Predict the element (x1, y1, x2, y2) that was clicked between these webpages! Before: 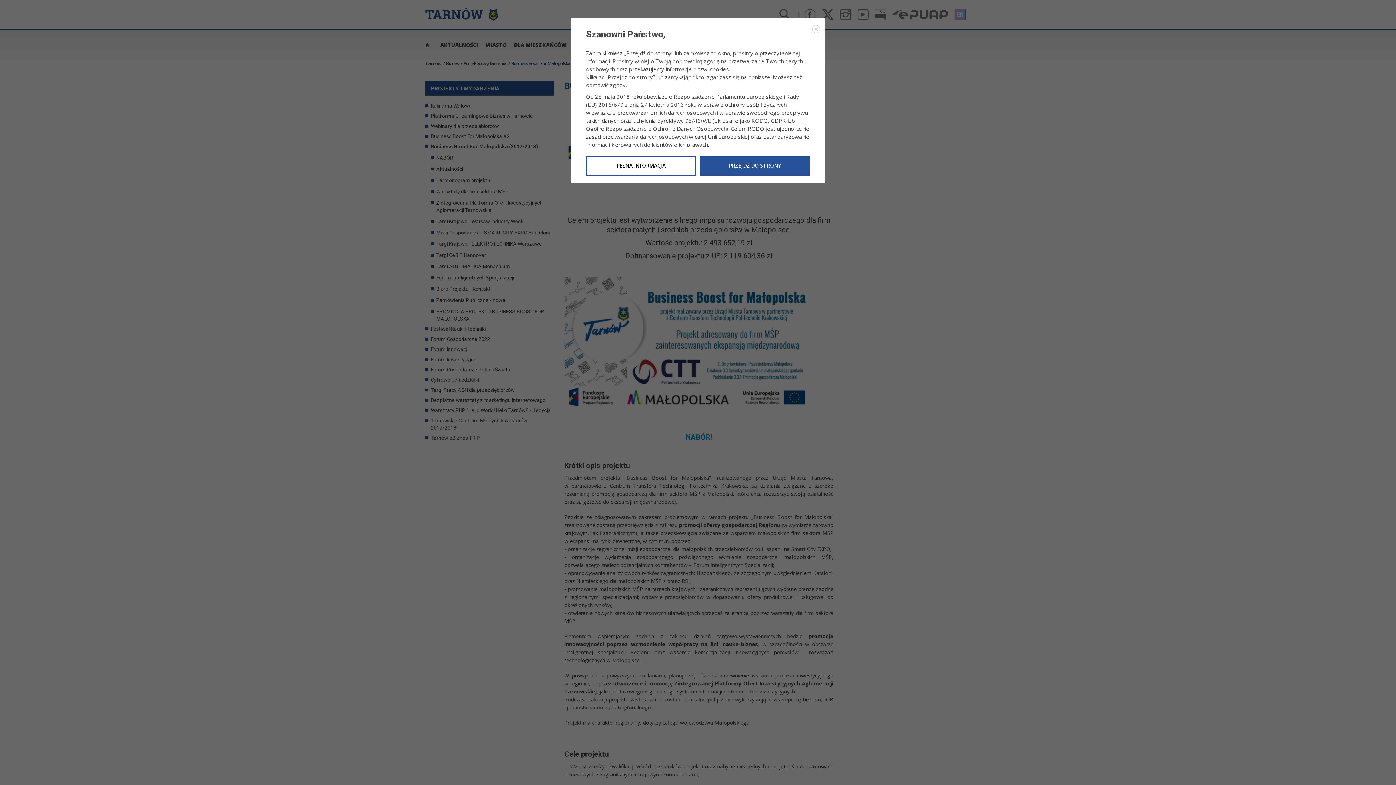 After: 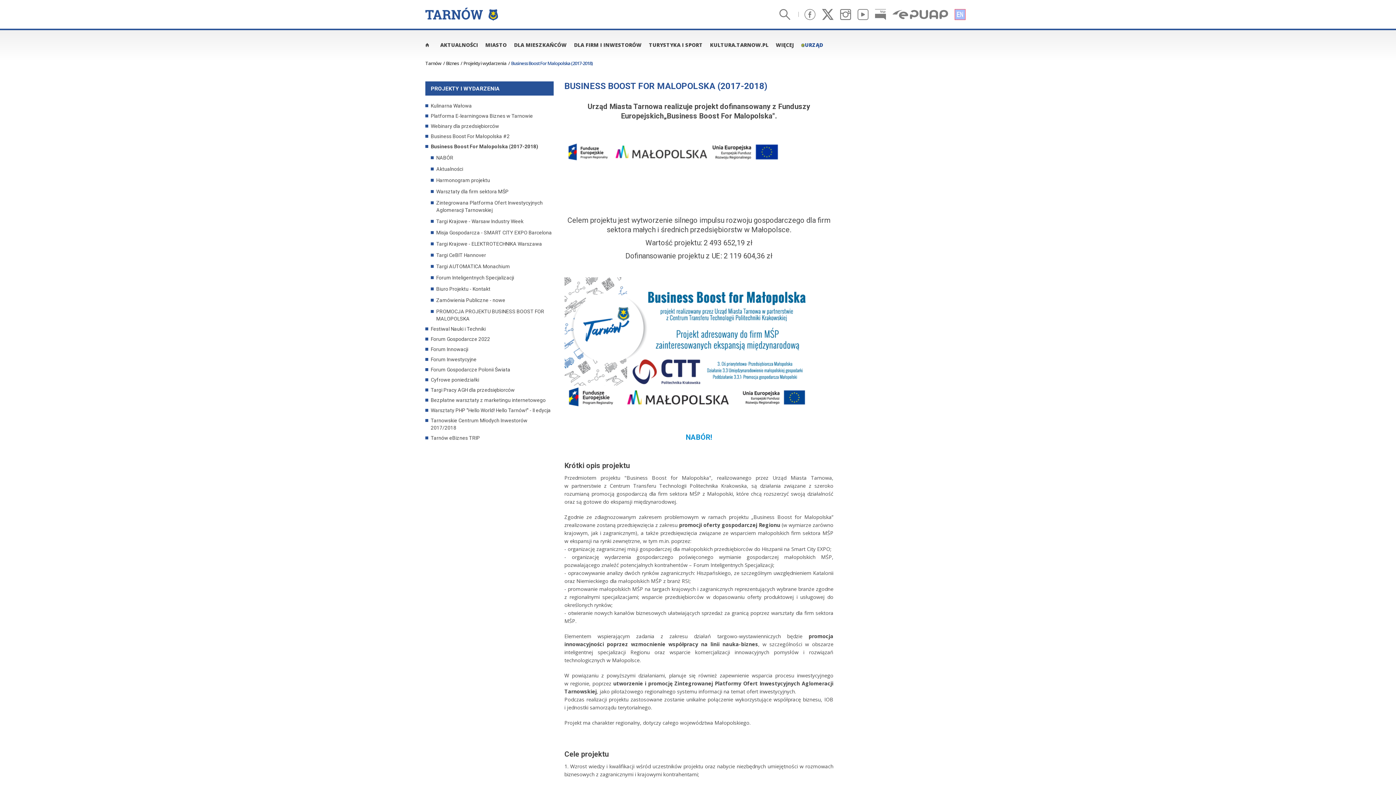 Action: bbox: (700, 156, 810, 175) label: PRZEJDŹ DO STRONY